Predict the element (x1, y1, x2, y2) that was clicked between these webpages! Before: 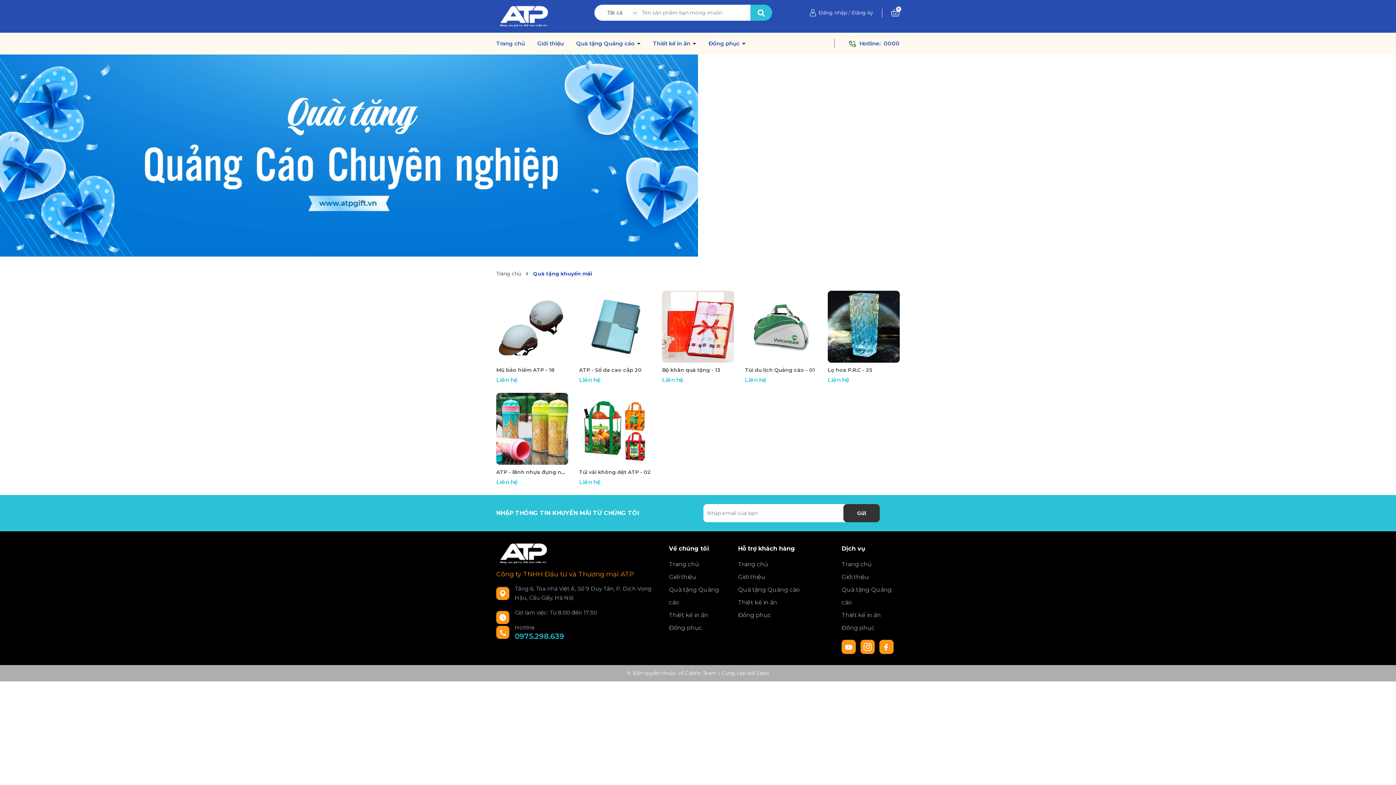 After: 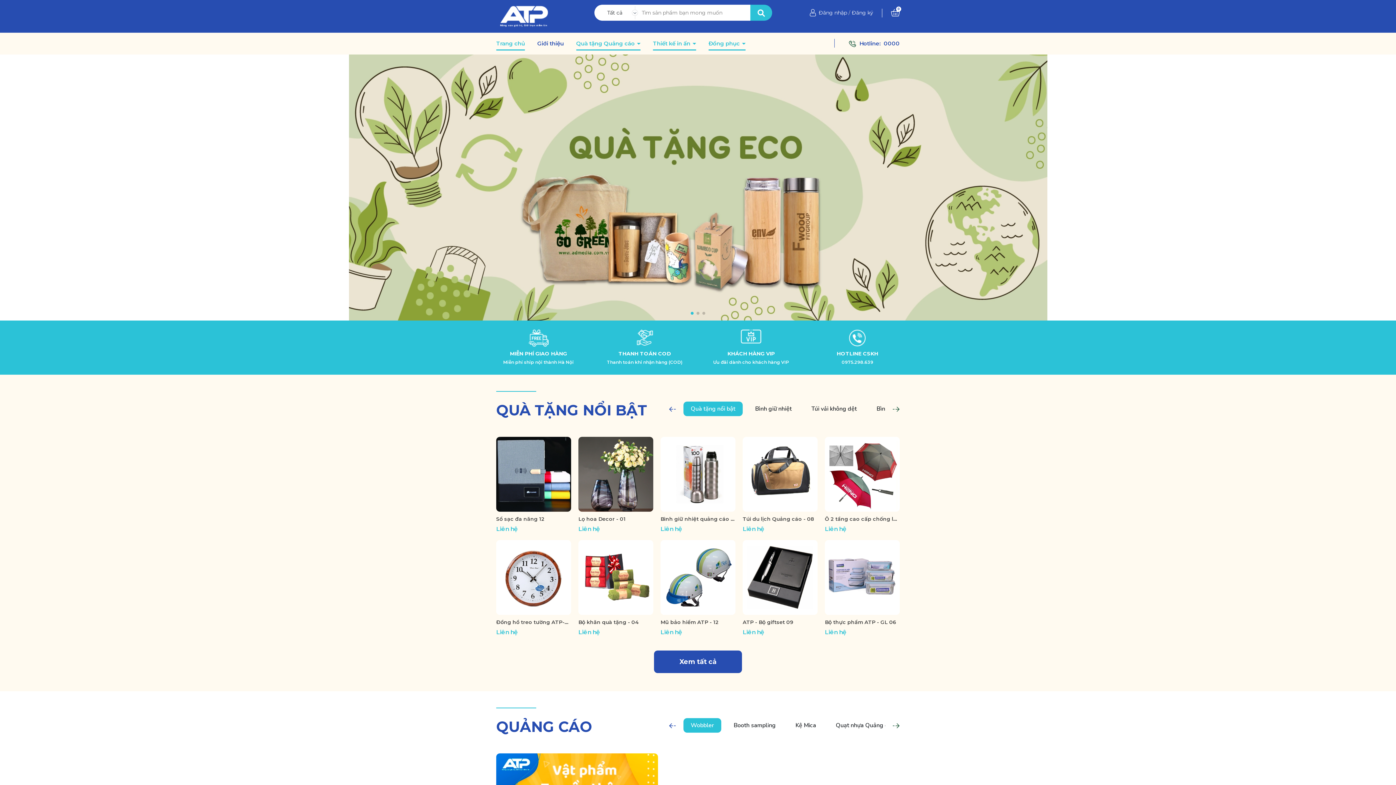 Action: bbox: (841, 621, 900, 634) label: Đồng phục